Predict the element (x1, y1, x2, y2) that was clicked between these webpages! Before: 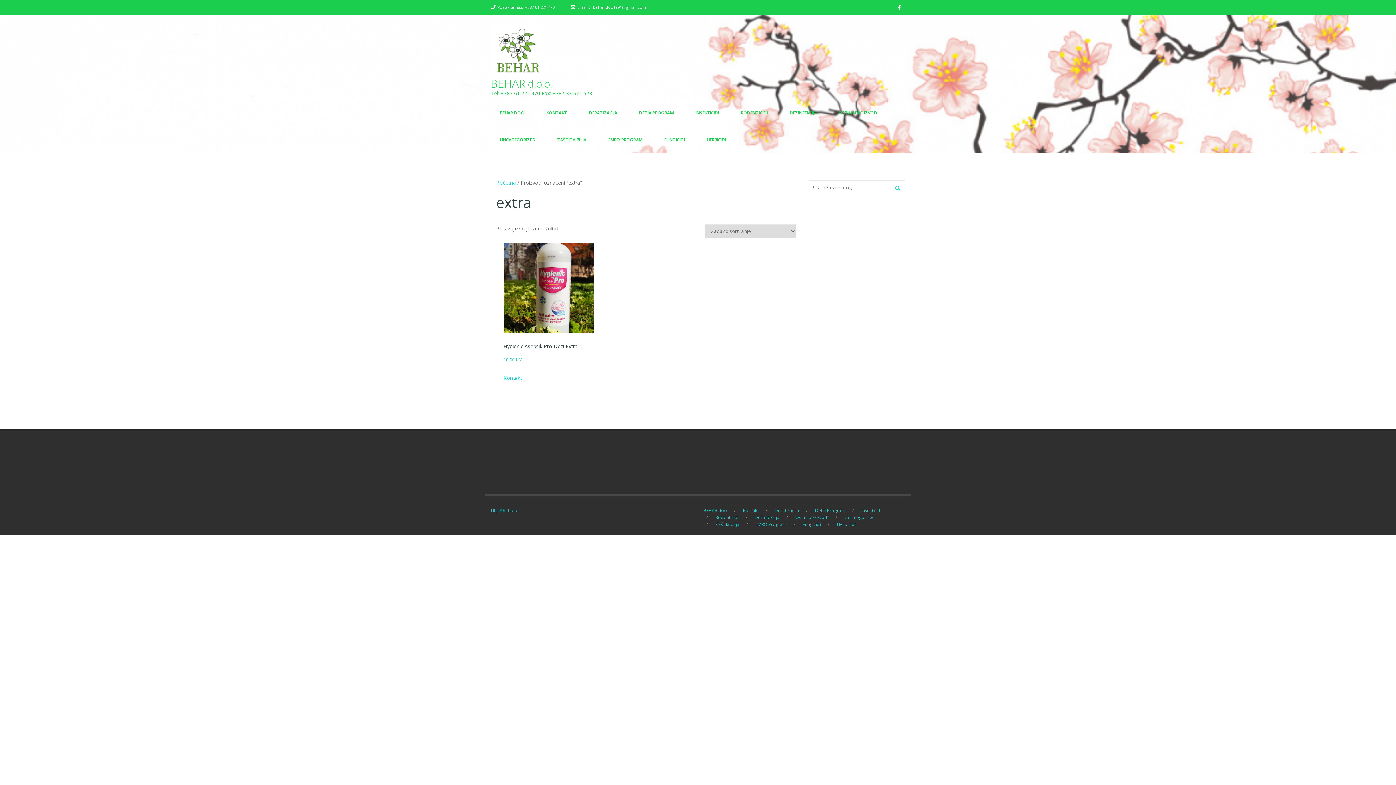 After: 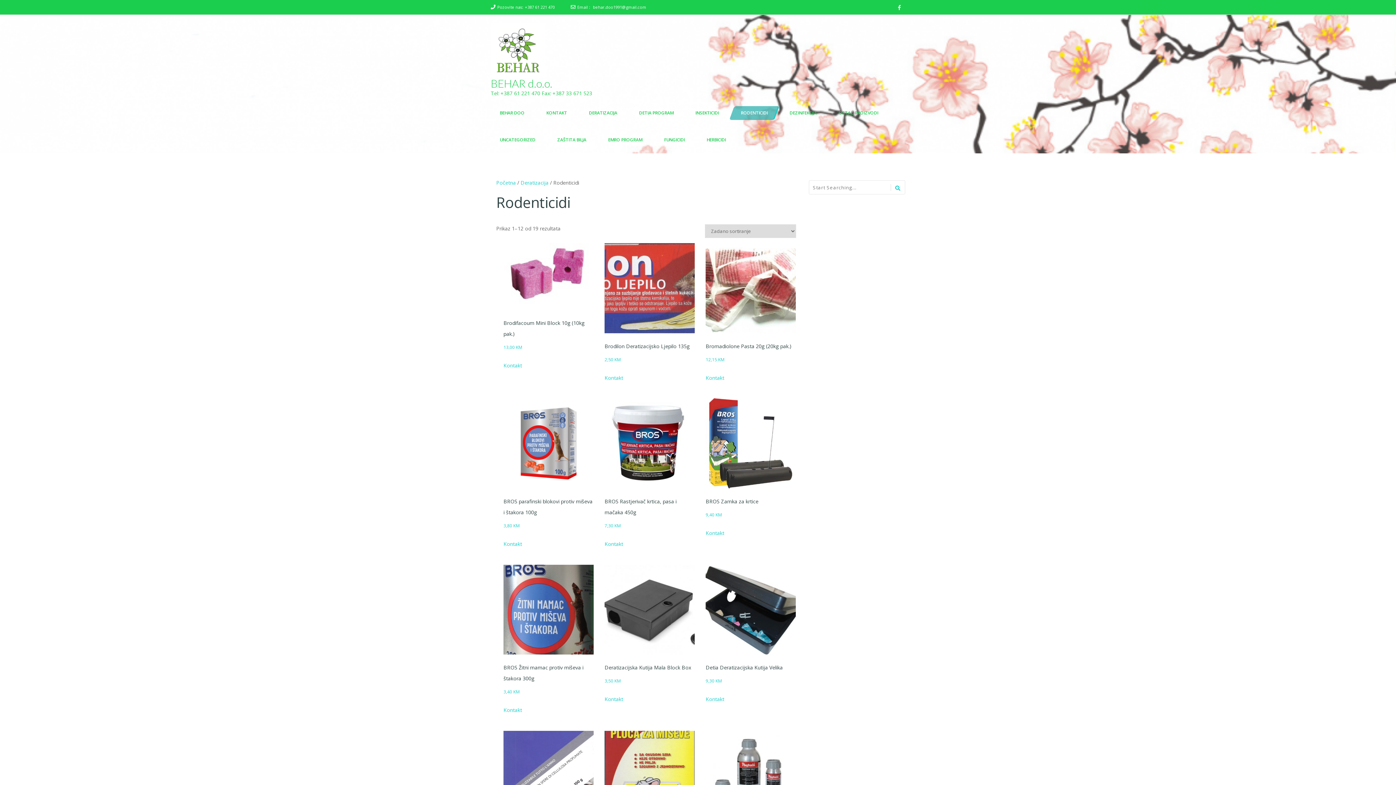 Action: bbox: (715, 514, 738, 520) label: Rodenticidi